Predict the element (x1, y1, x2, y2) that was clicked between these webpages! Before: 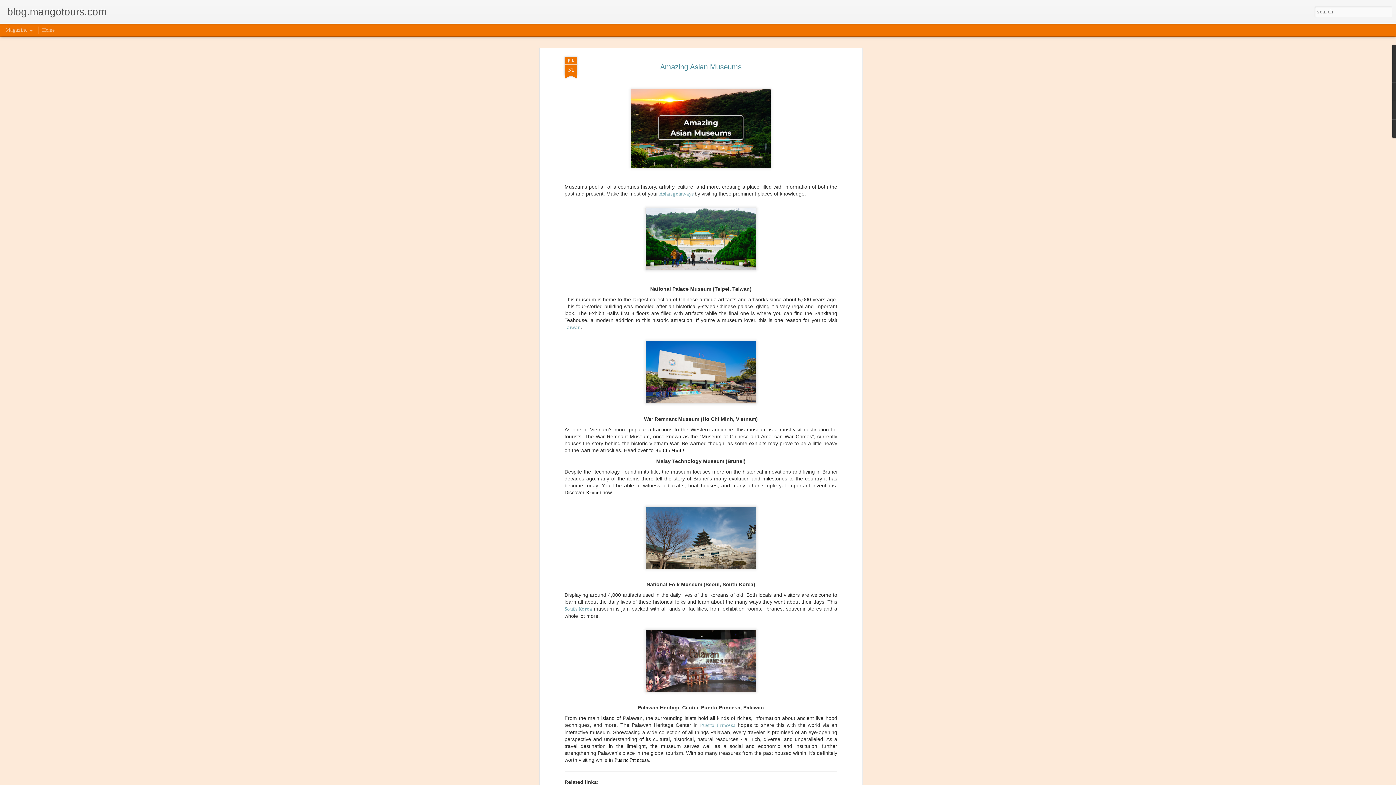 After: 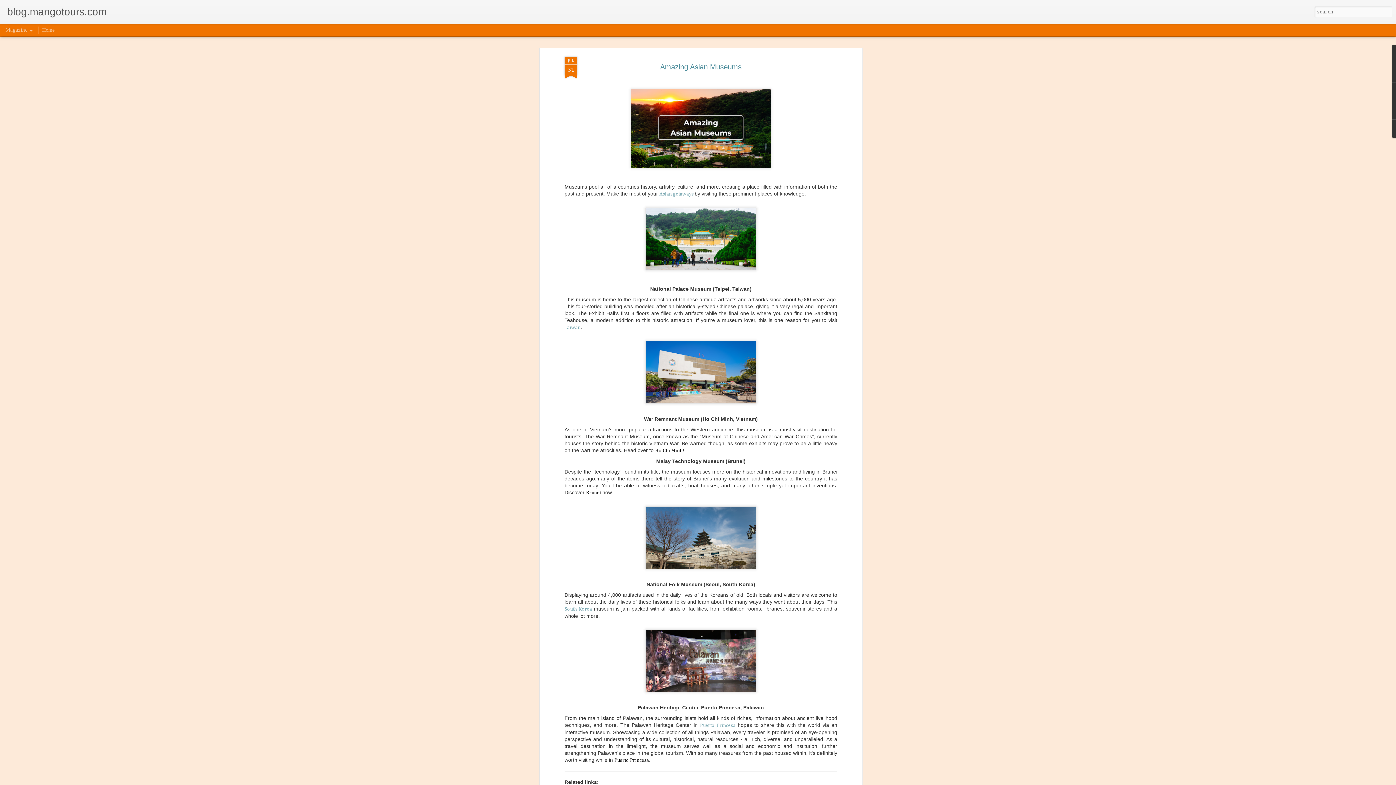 Action: label: Amazing Asian Museums bbox: (660, 62, 741, 70)